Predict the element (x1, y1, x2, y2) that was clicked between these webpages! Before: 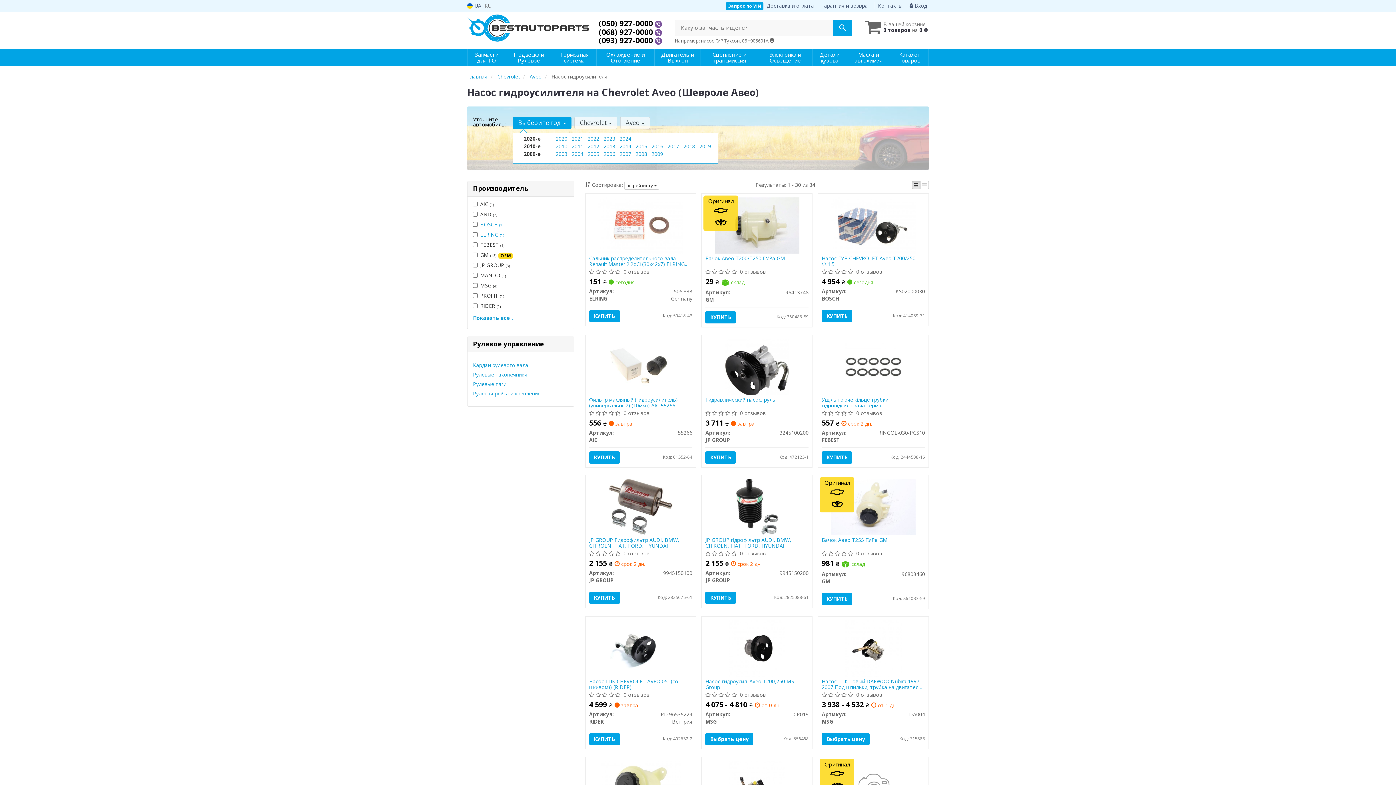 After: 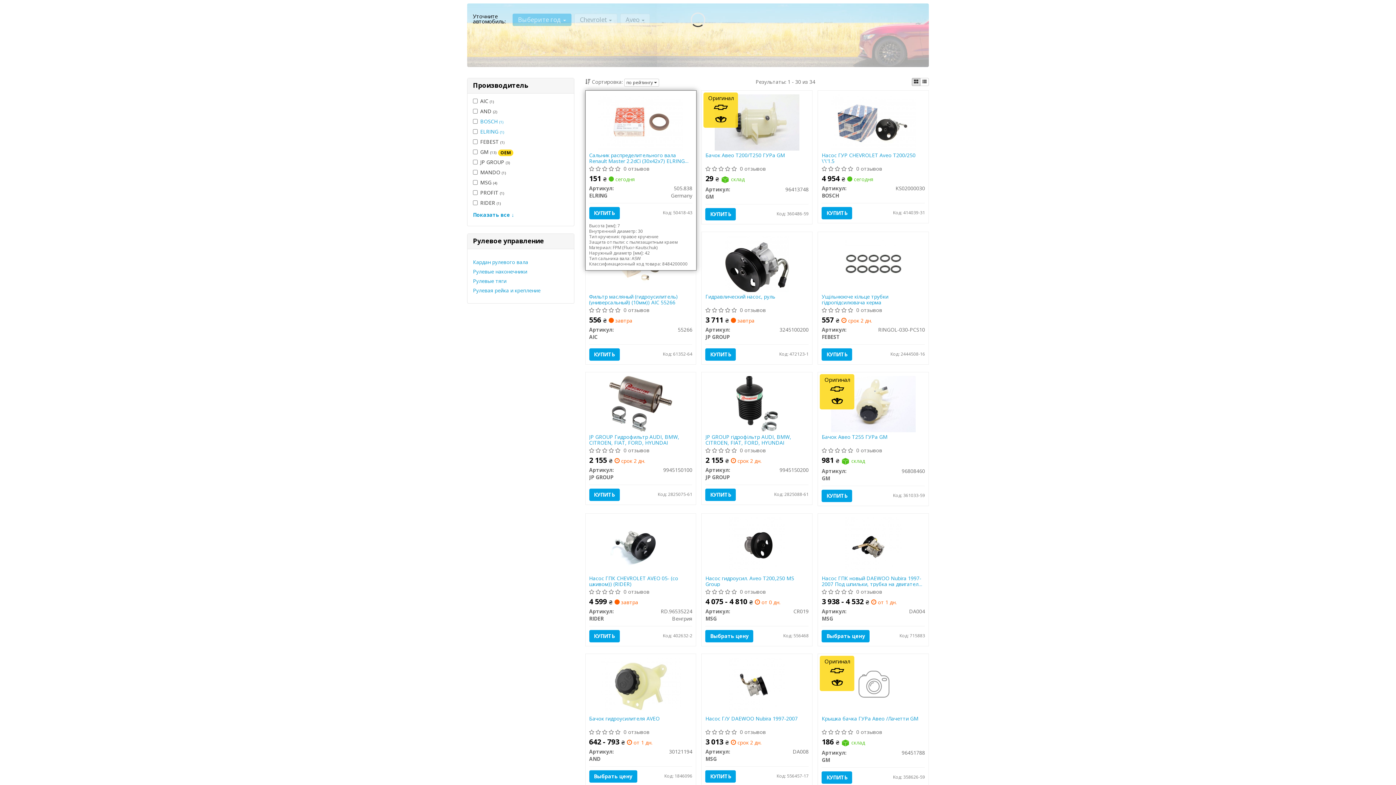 Action: label: 2017 bbox: (667, 143, 679, 149)